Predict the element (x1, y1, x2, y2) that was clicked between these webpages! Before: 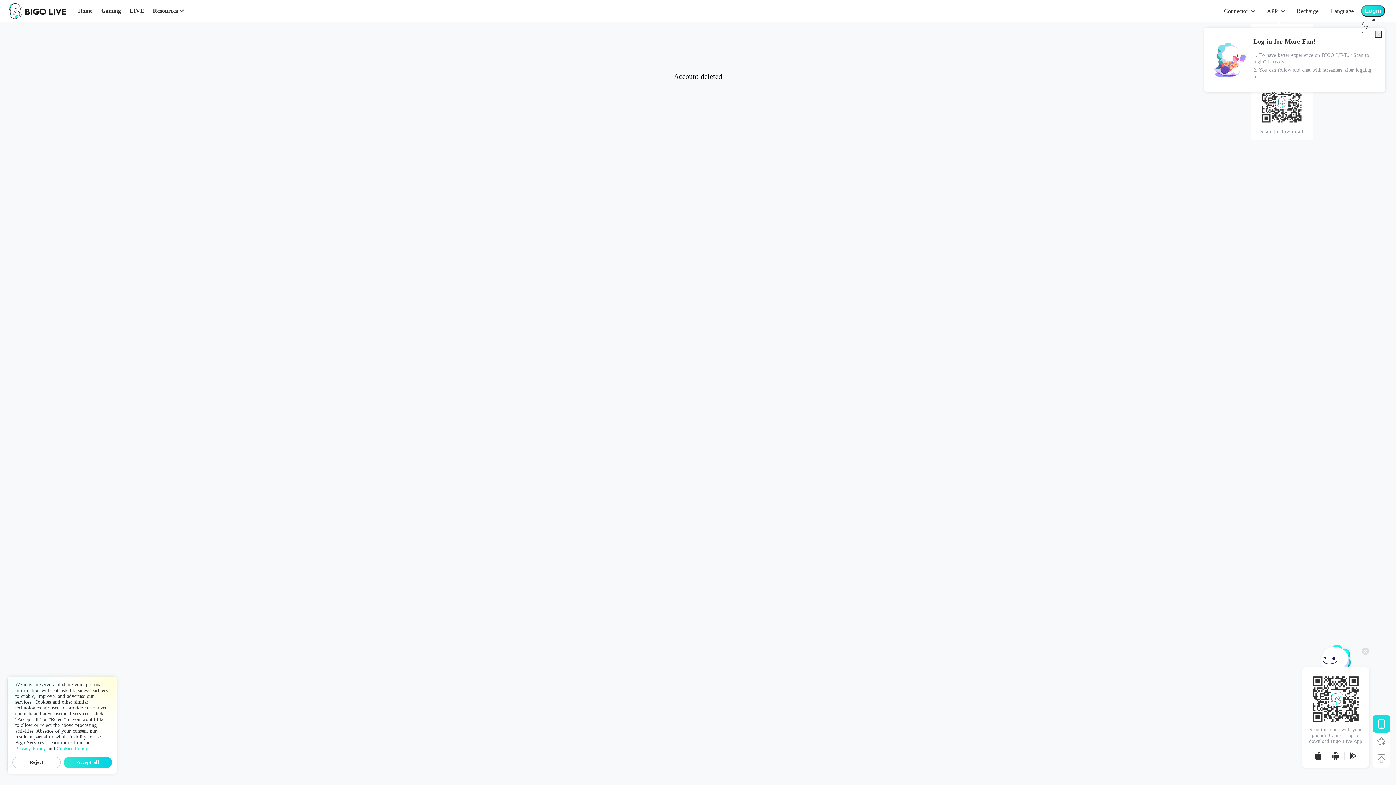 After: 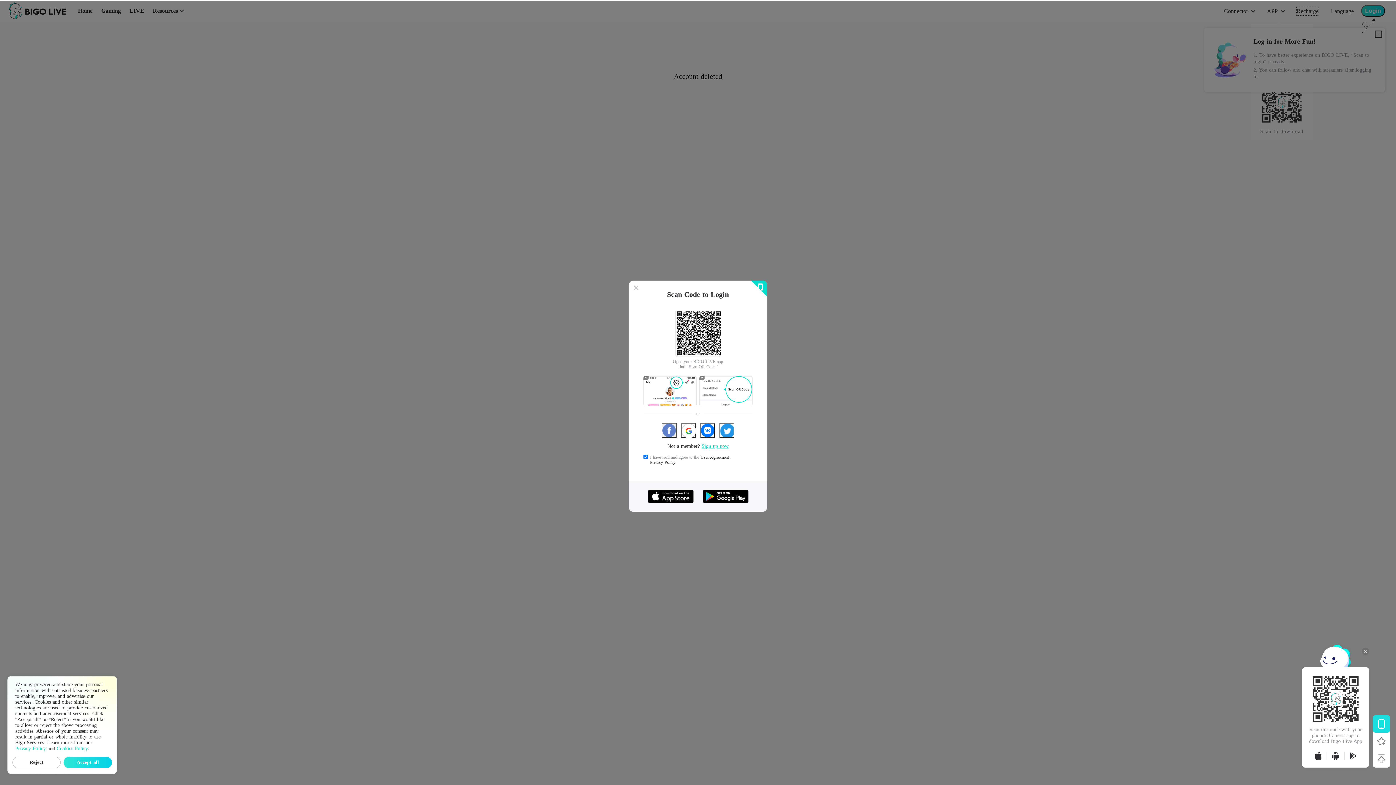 Action: bbox: (1297, 7, 1318, 15) label: Recharge